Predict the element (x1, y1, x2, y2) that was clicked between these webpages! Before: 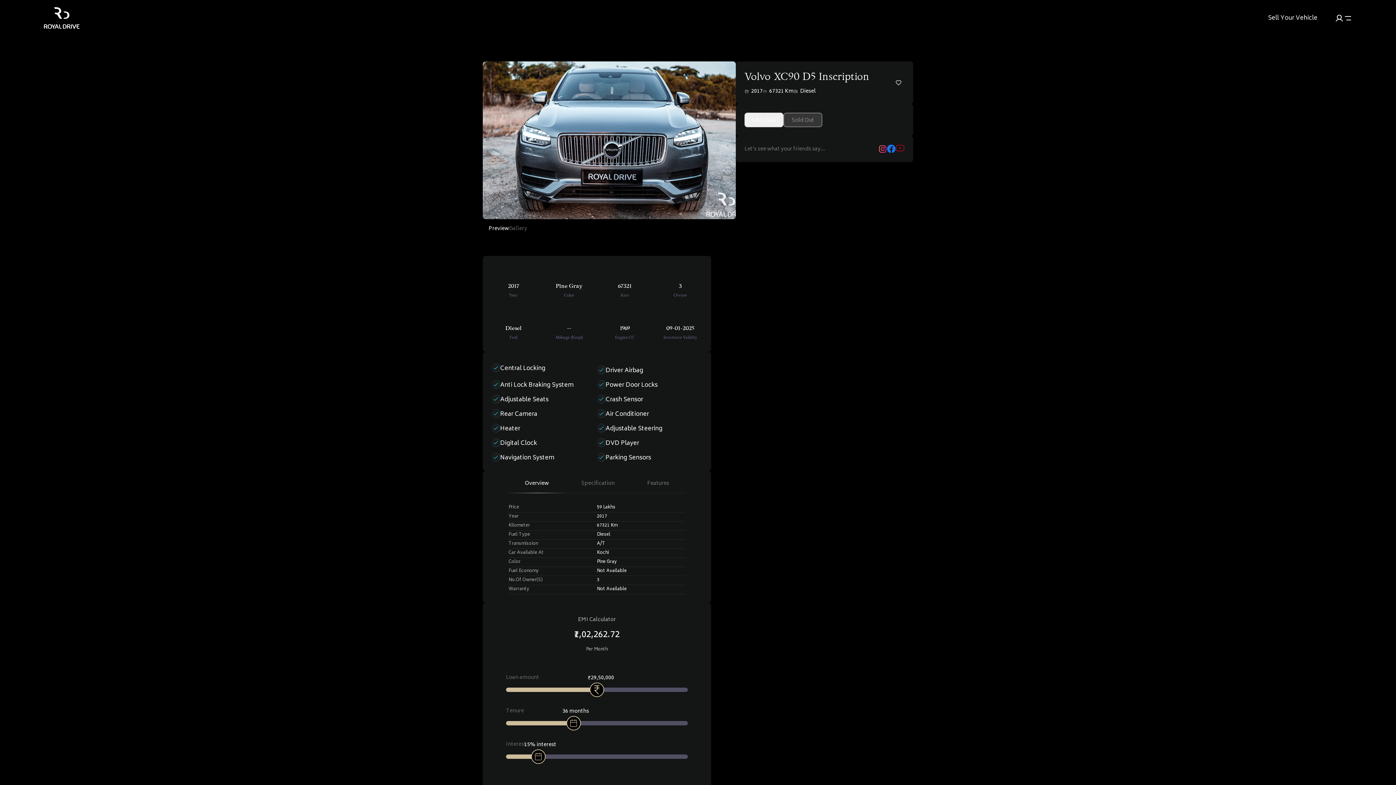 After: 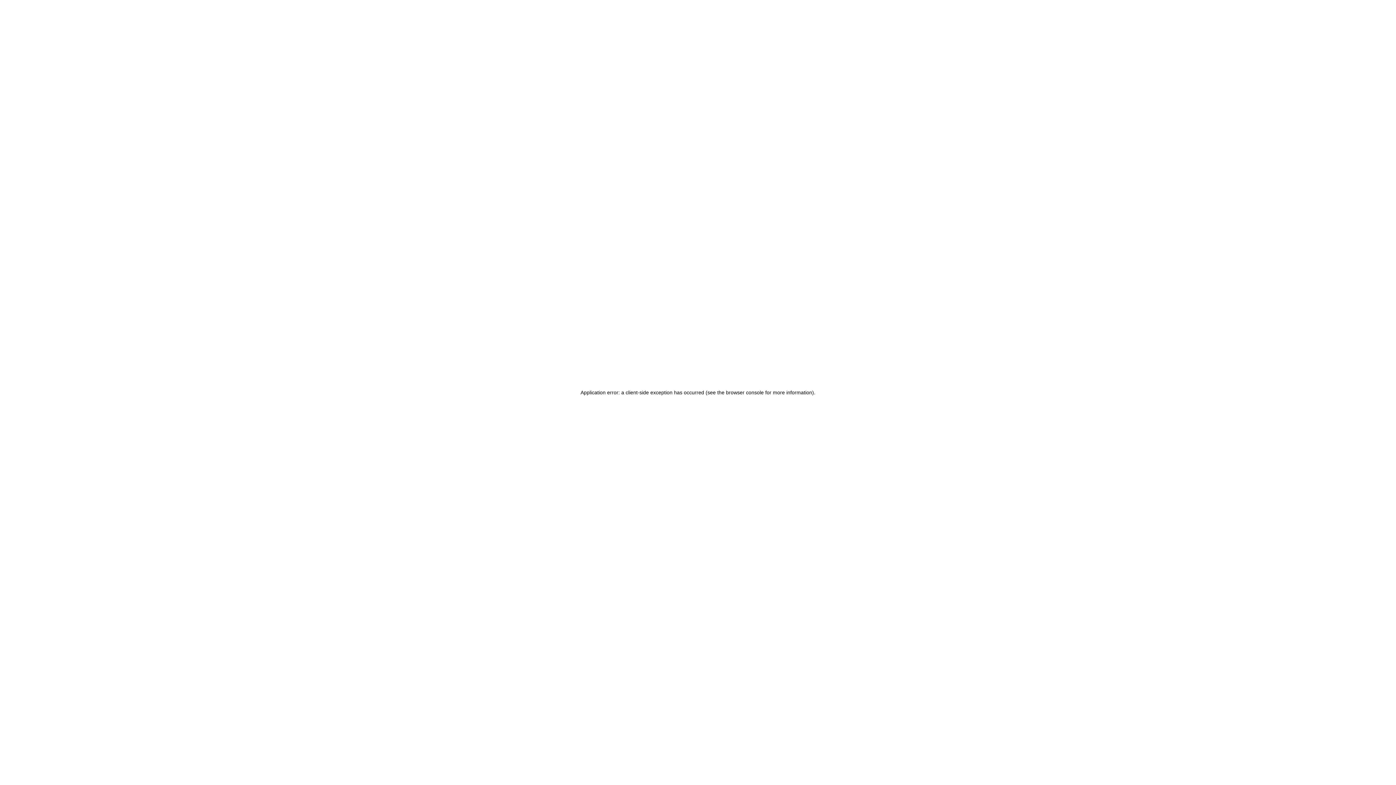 Action: bbox: (109, 7, 138, 29) label: royal drive logo